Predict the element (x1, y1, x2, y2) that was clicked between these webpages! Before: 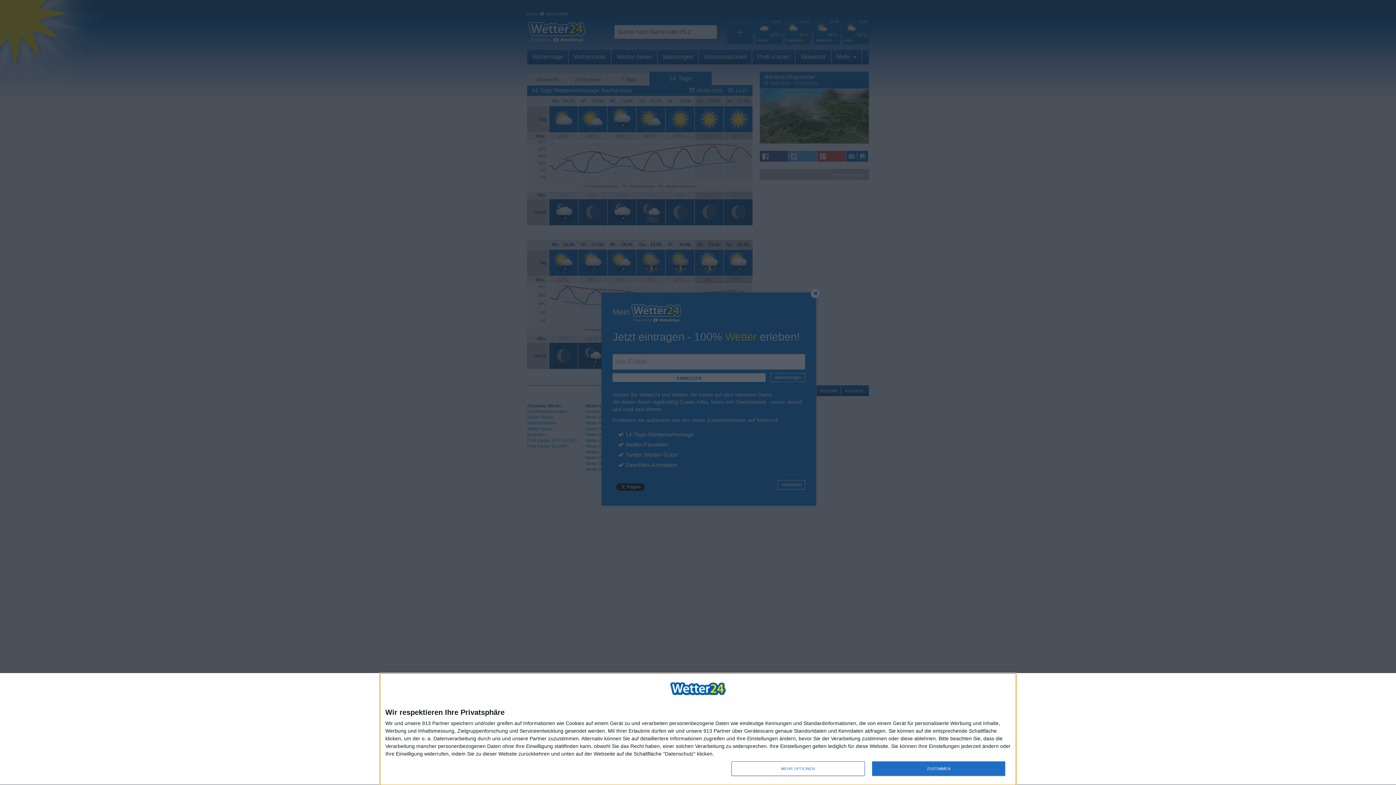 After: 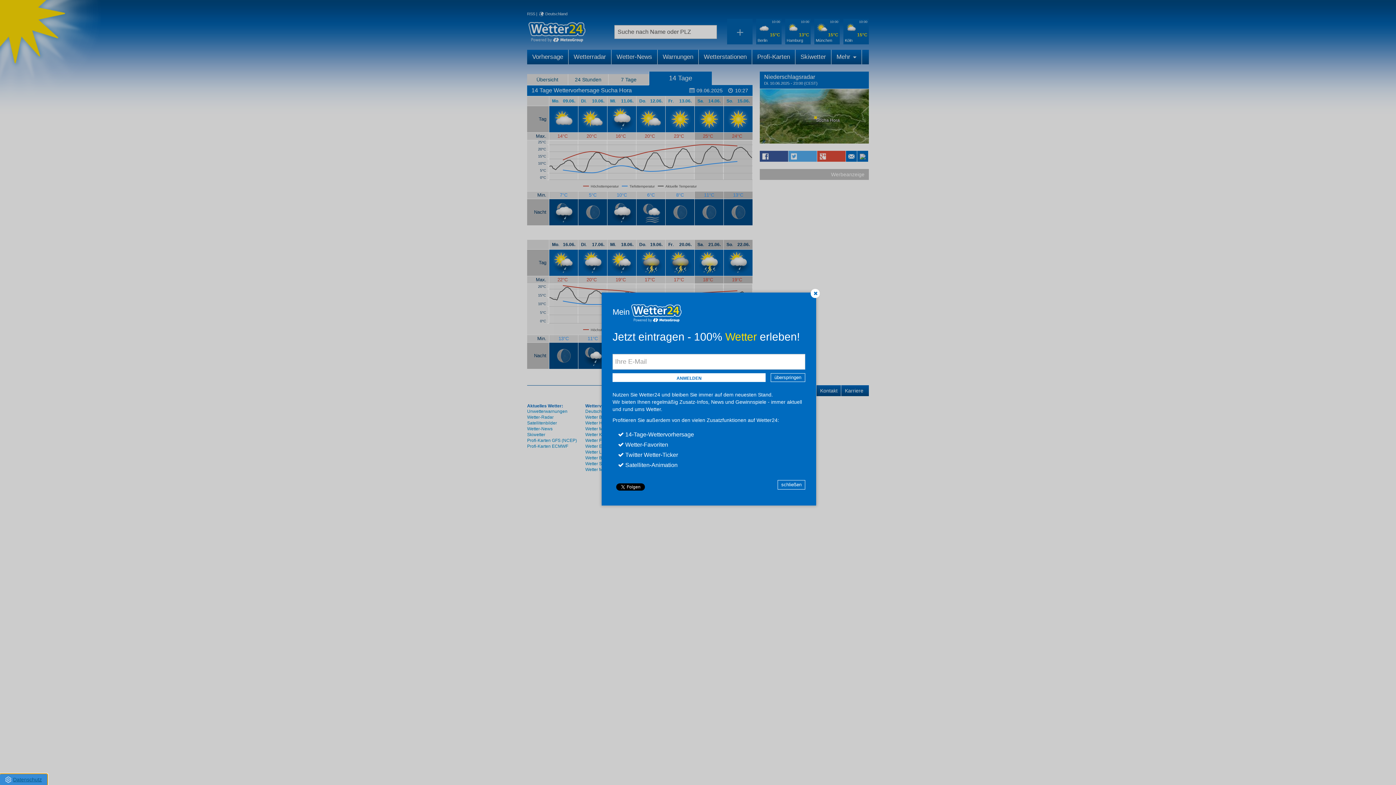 Action: bbox: (872, 761, 1005, 776) label: ZUSTIMMEN